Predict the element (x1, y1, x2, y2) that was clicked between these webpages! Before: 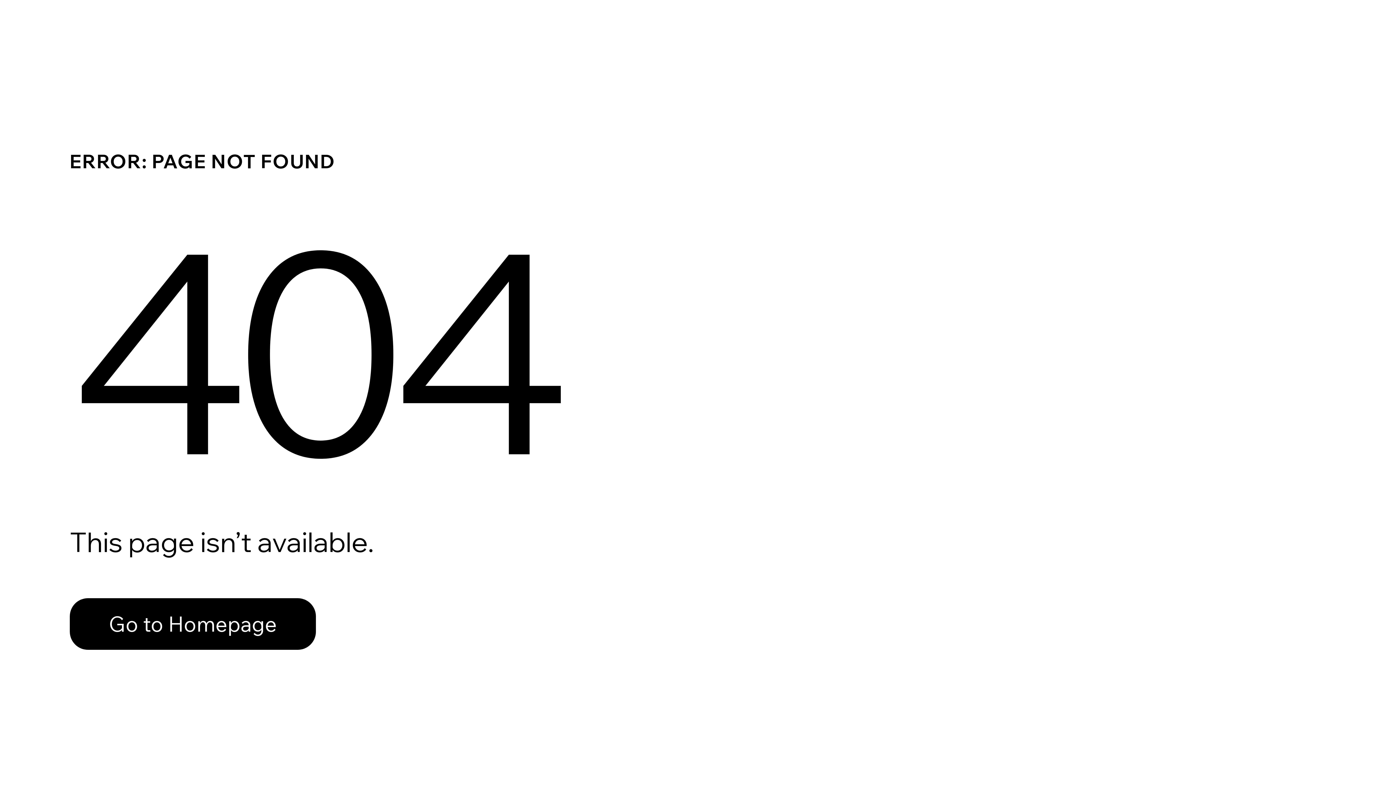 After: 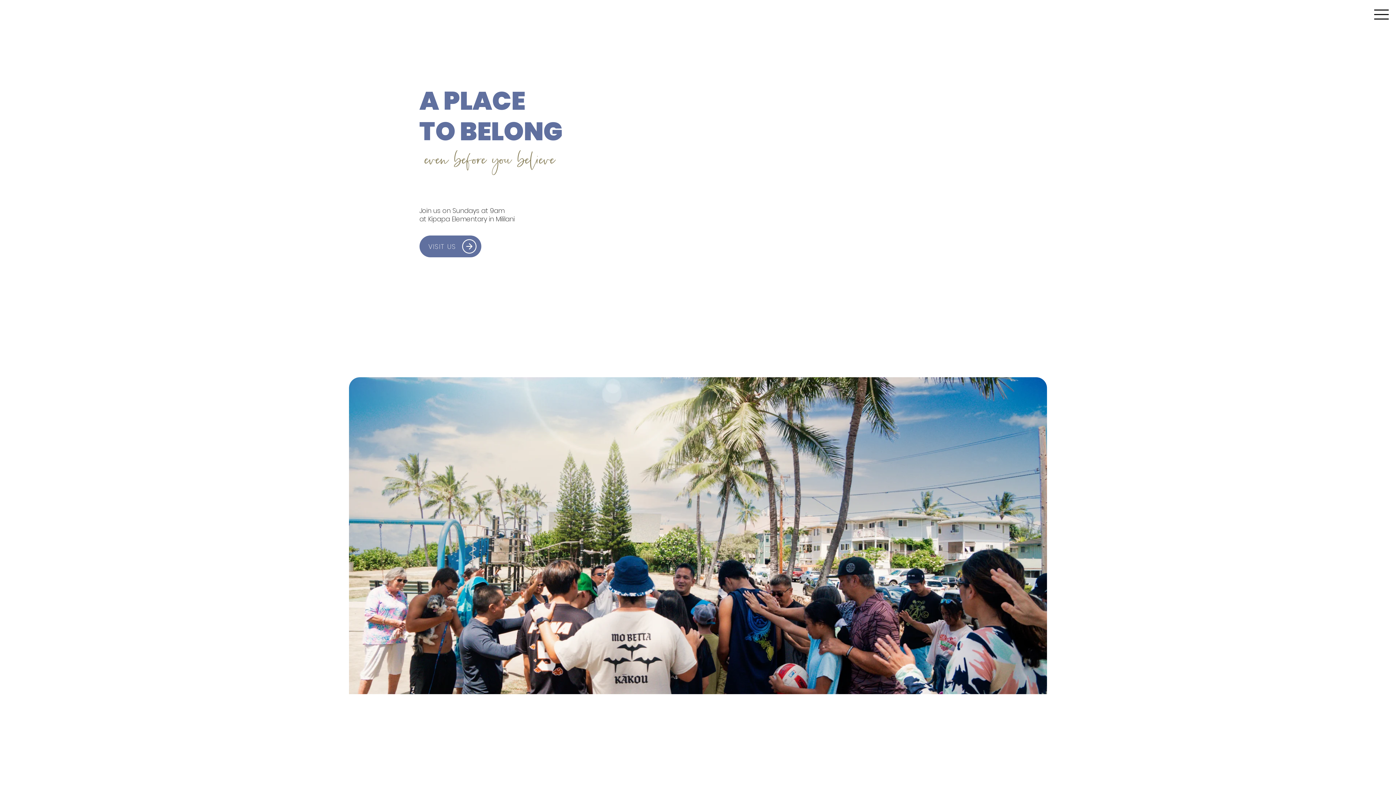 Action: label: Go to Homepage bbox: (69, 598, 316, 650)